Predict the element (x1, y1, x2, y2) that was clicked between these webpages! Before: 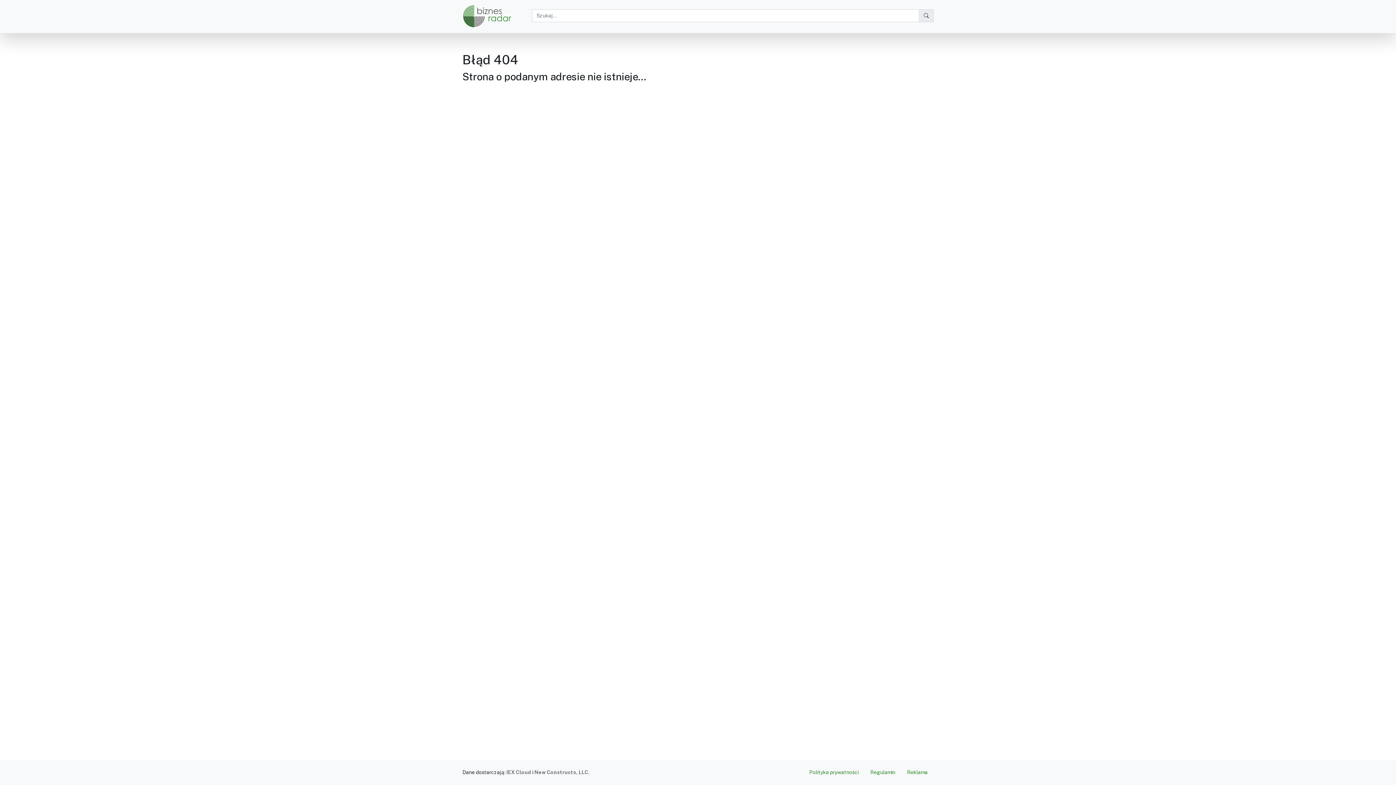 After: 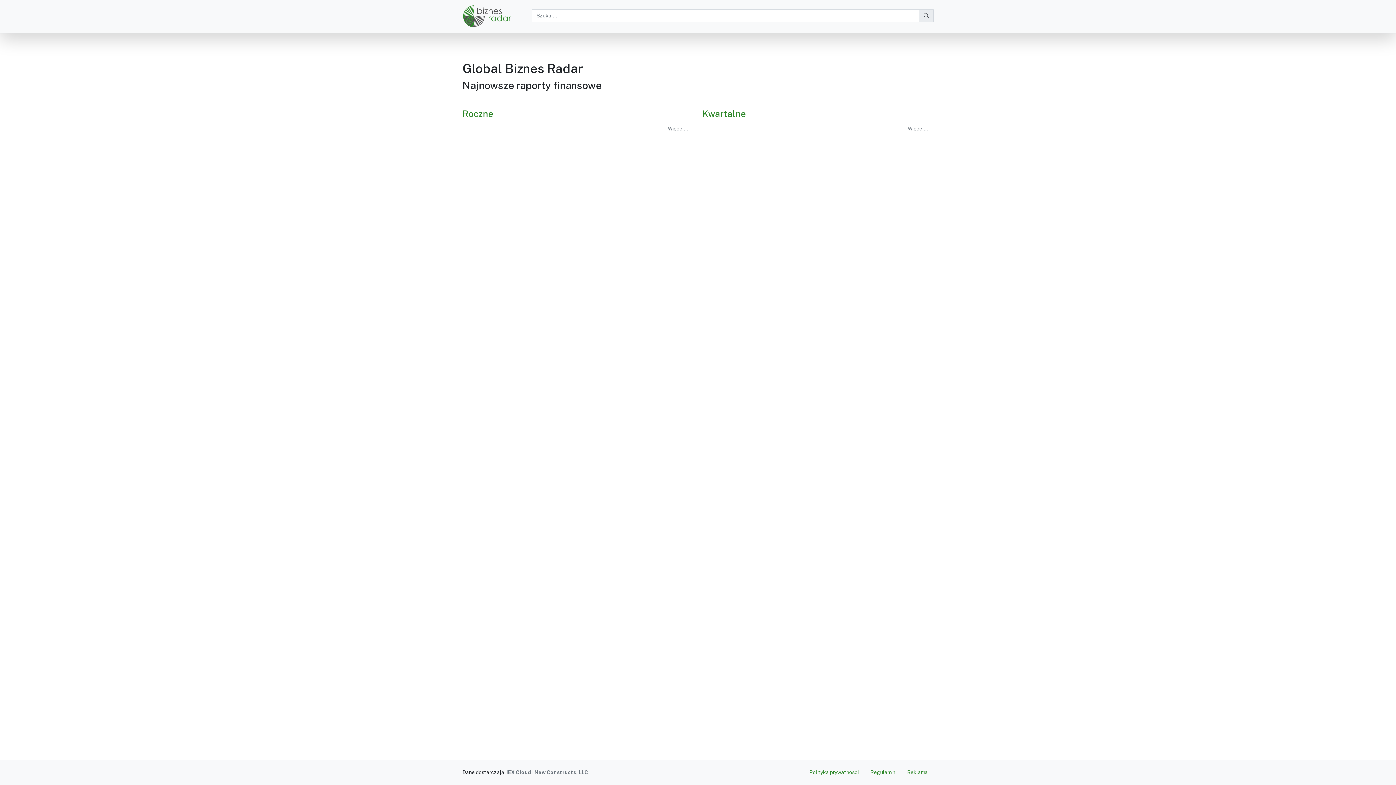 Action: bbox: (462, 2, 511, 30)